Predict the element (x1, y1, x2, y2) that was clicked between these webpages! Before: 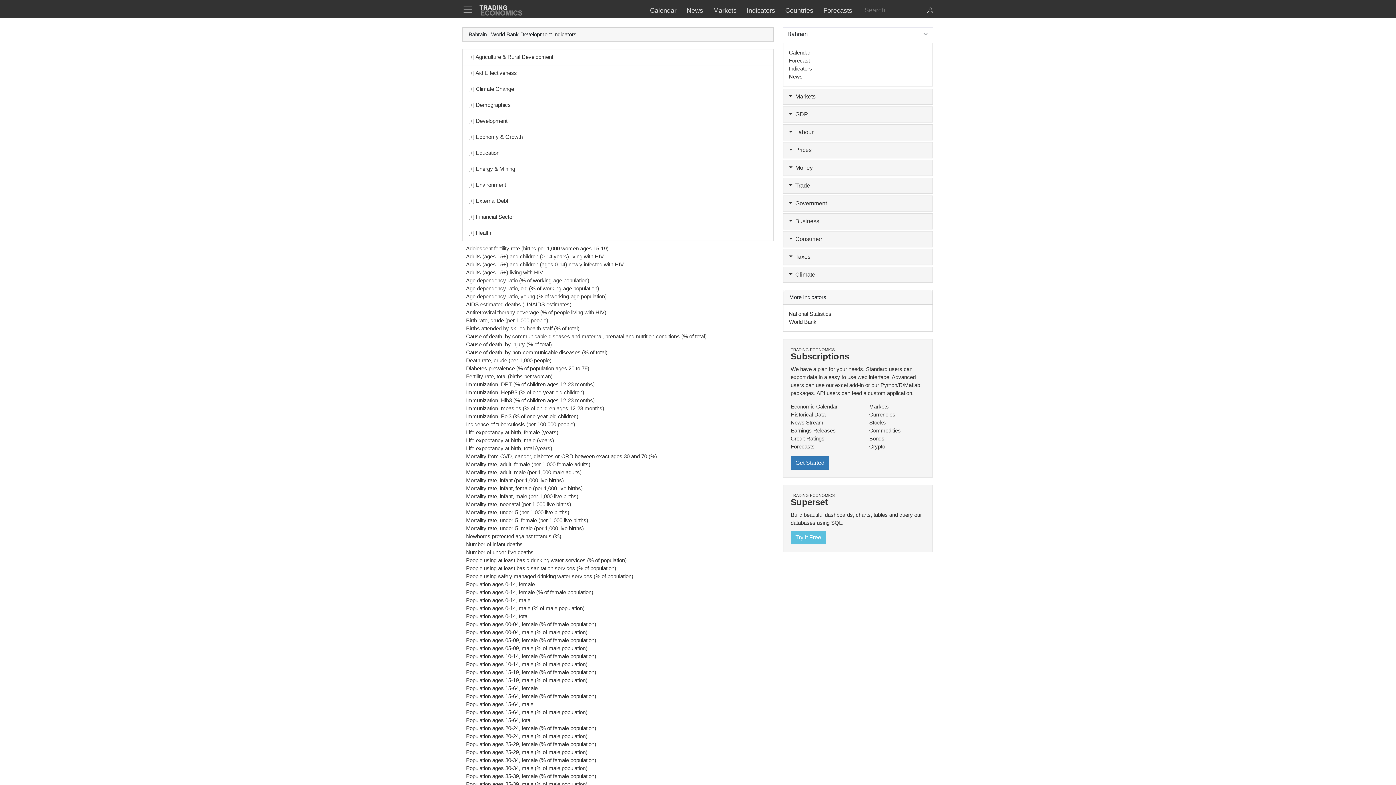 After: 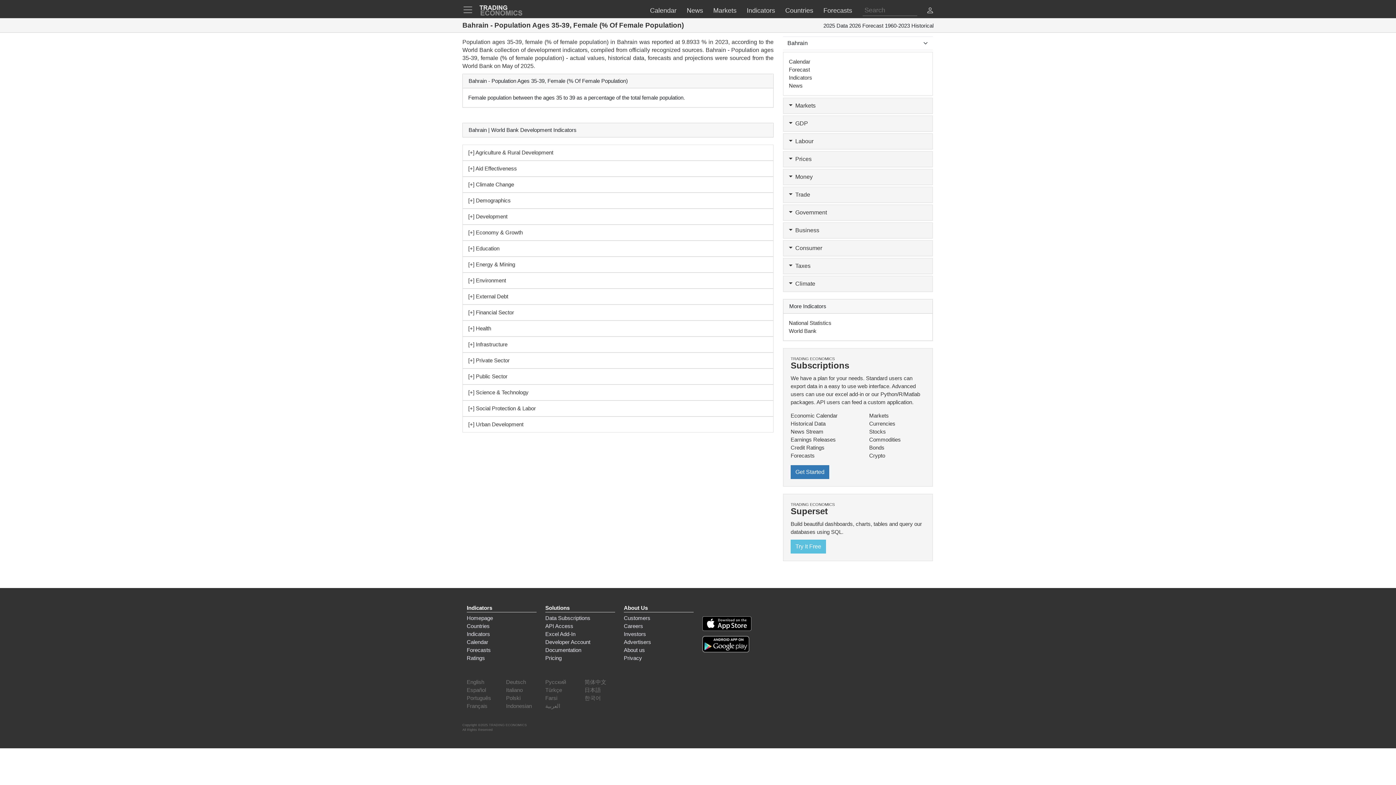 Action: bbox: (466, 773, 596, 779) label: Population ages 35-39, female (% of female population)